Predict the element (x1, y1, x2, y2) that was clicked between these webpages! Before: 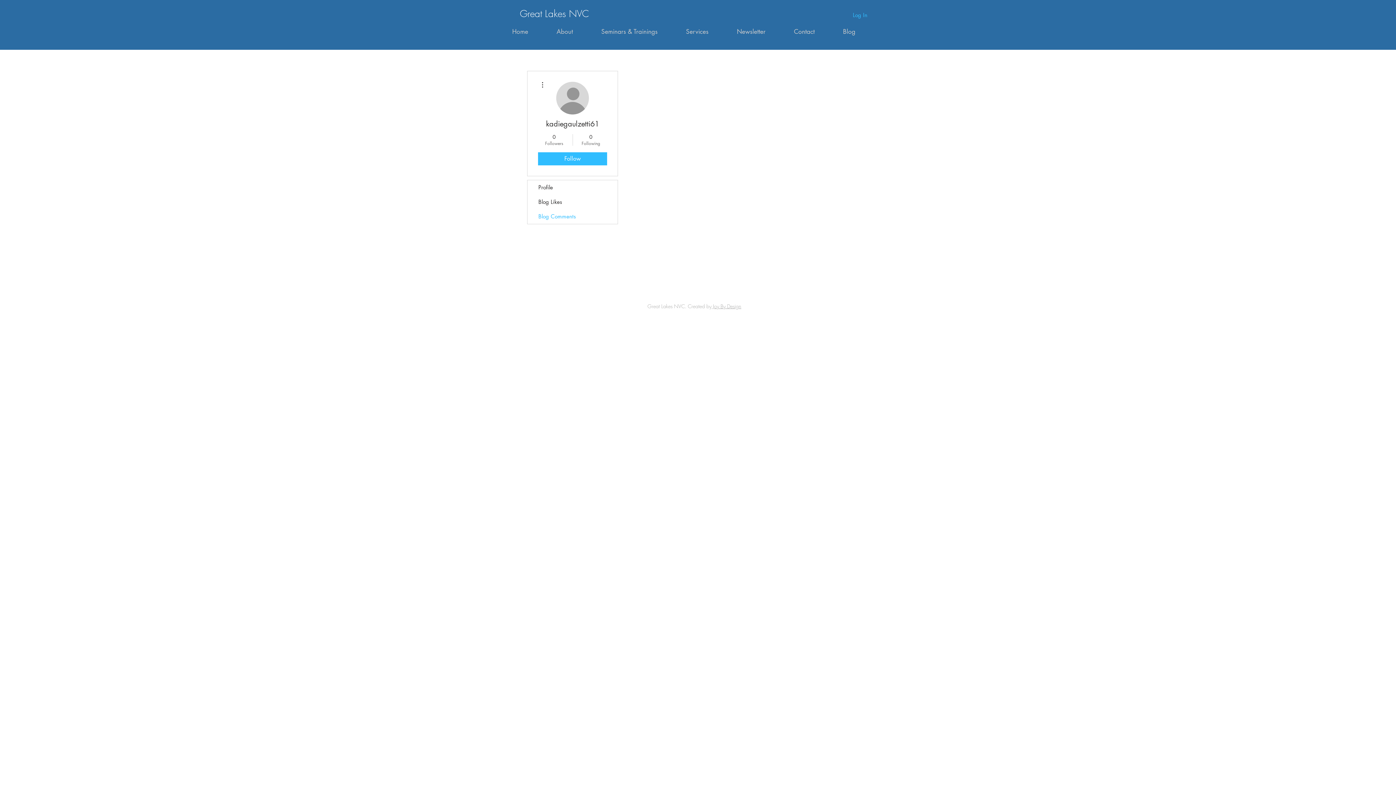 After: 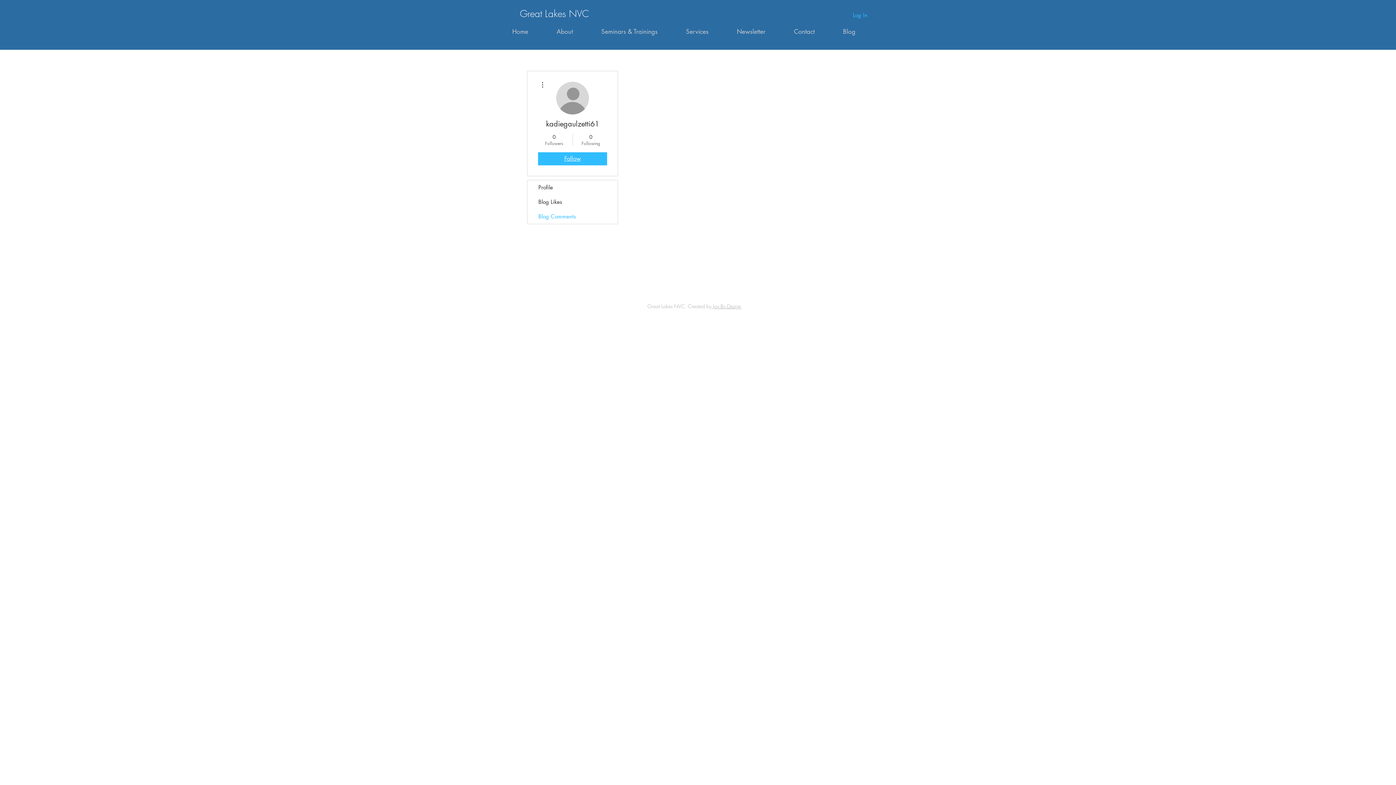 Action: bbox: (538, 152, 607, 165) label: Follow